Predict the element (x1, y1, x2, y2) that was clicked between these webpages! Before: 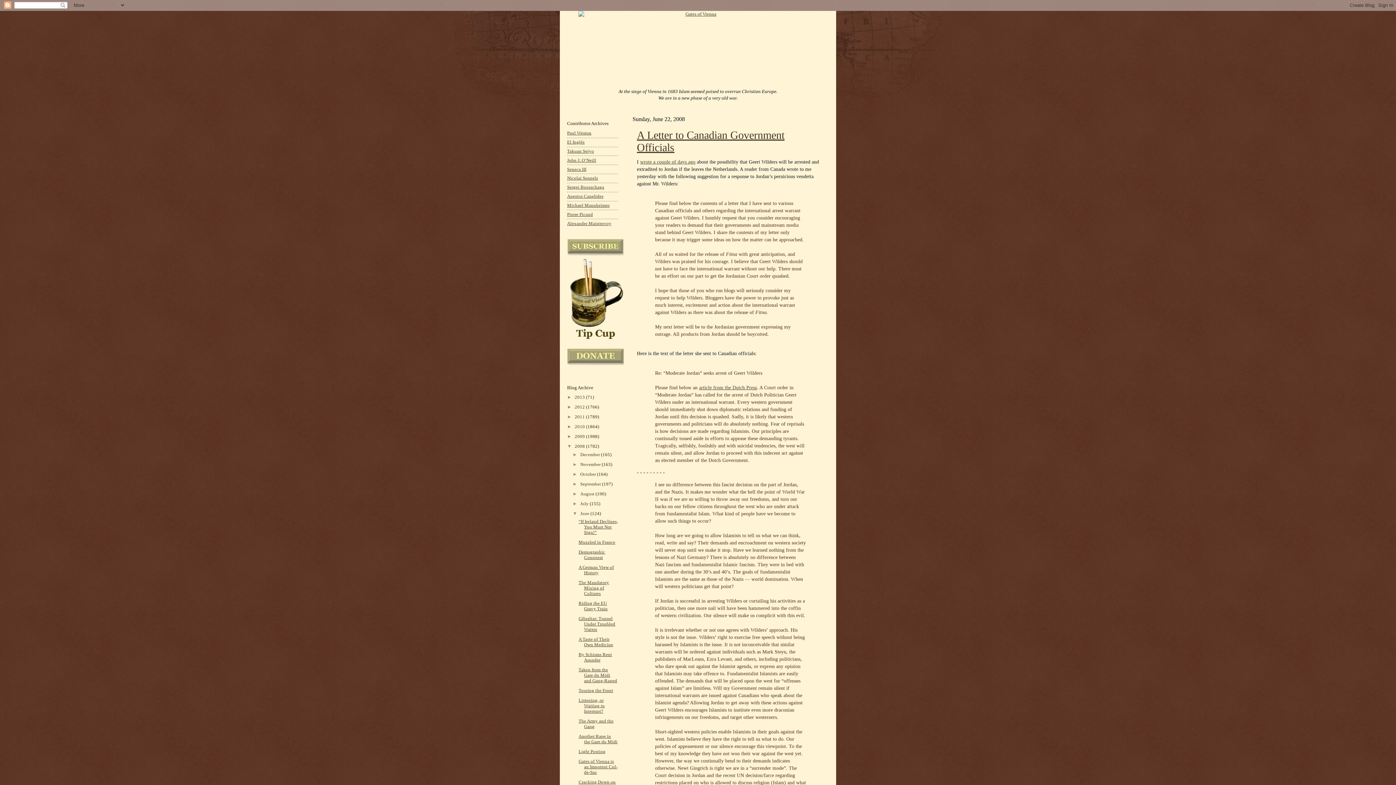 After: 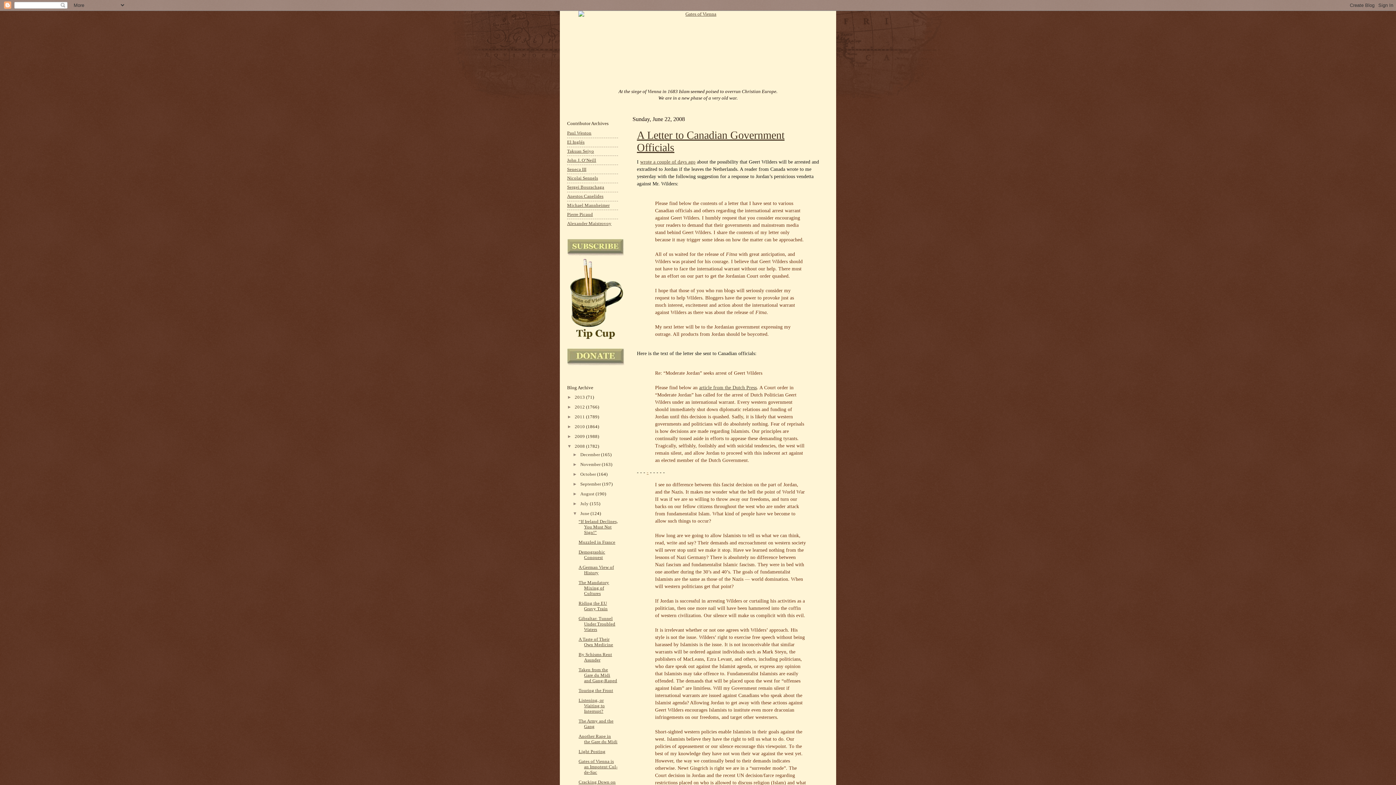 Action: bbox: (646, 469, 648, 475) label: -